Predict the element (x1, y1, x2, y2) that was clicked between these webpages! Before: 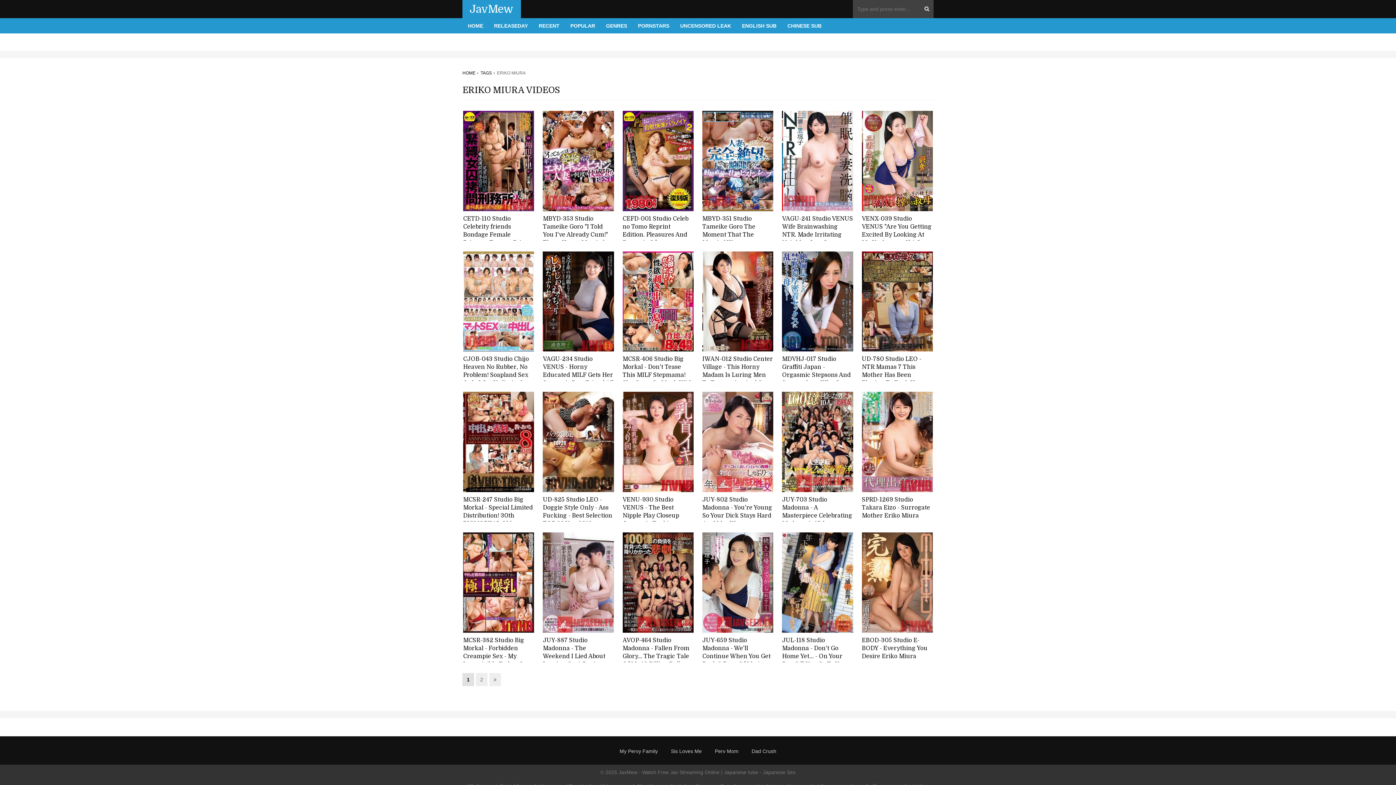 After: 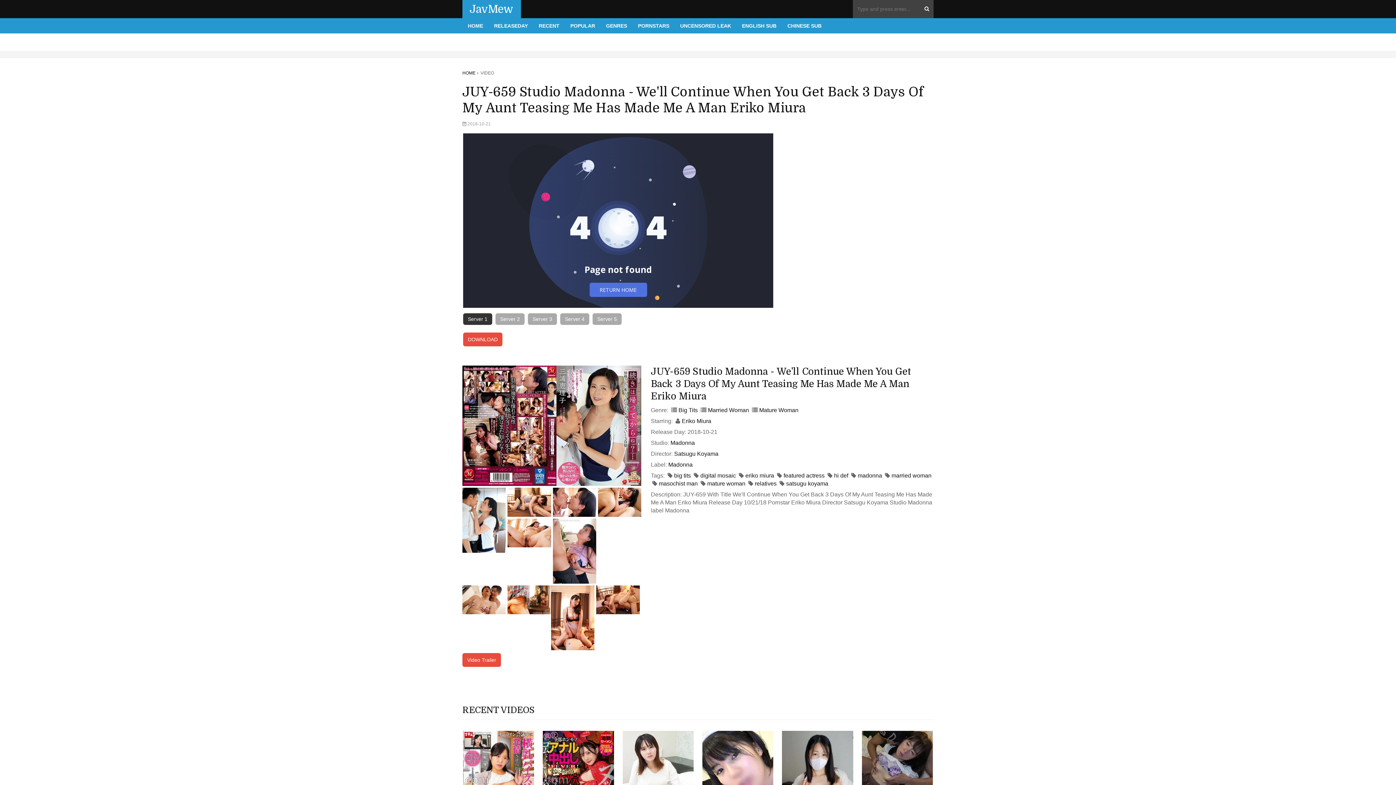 Action: bbox: (702, 532, 773, 632)